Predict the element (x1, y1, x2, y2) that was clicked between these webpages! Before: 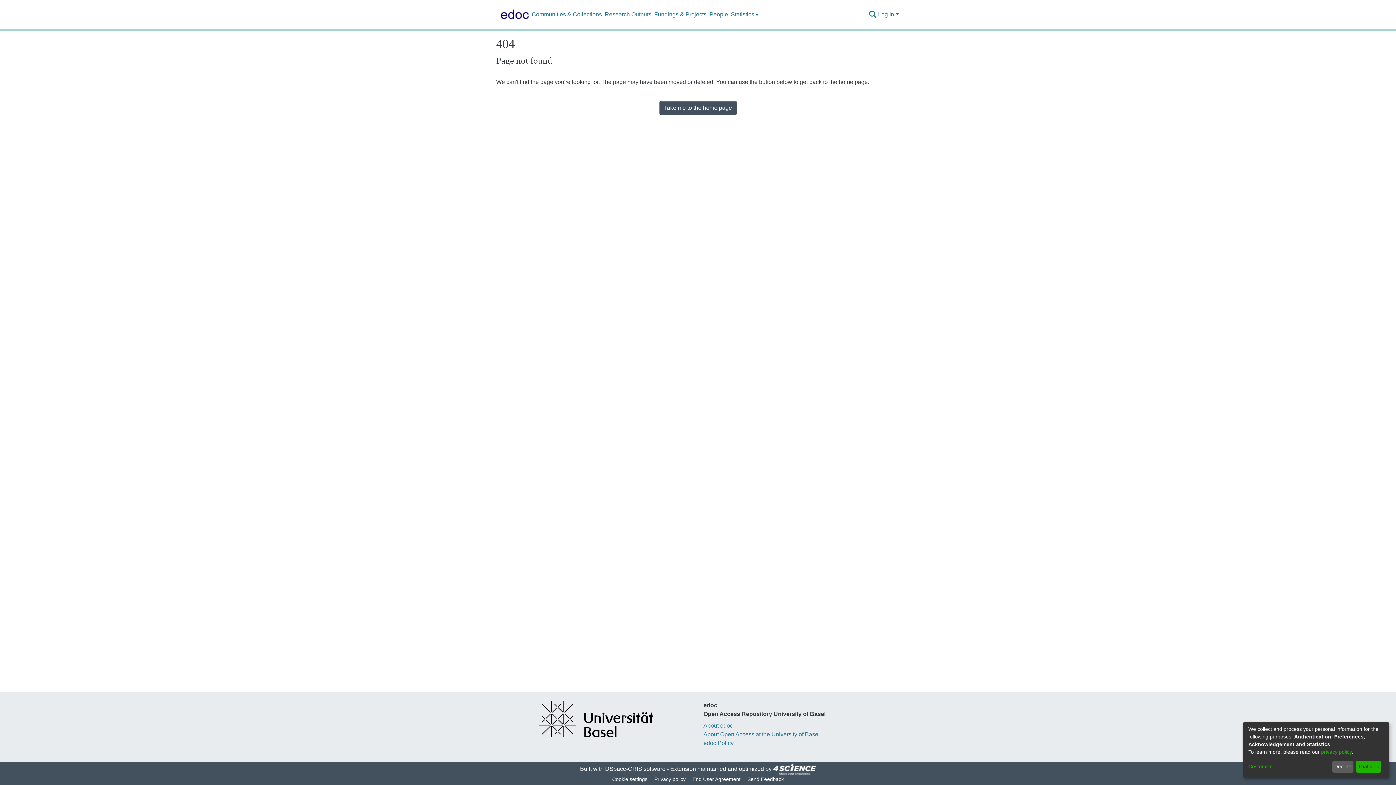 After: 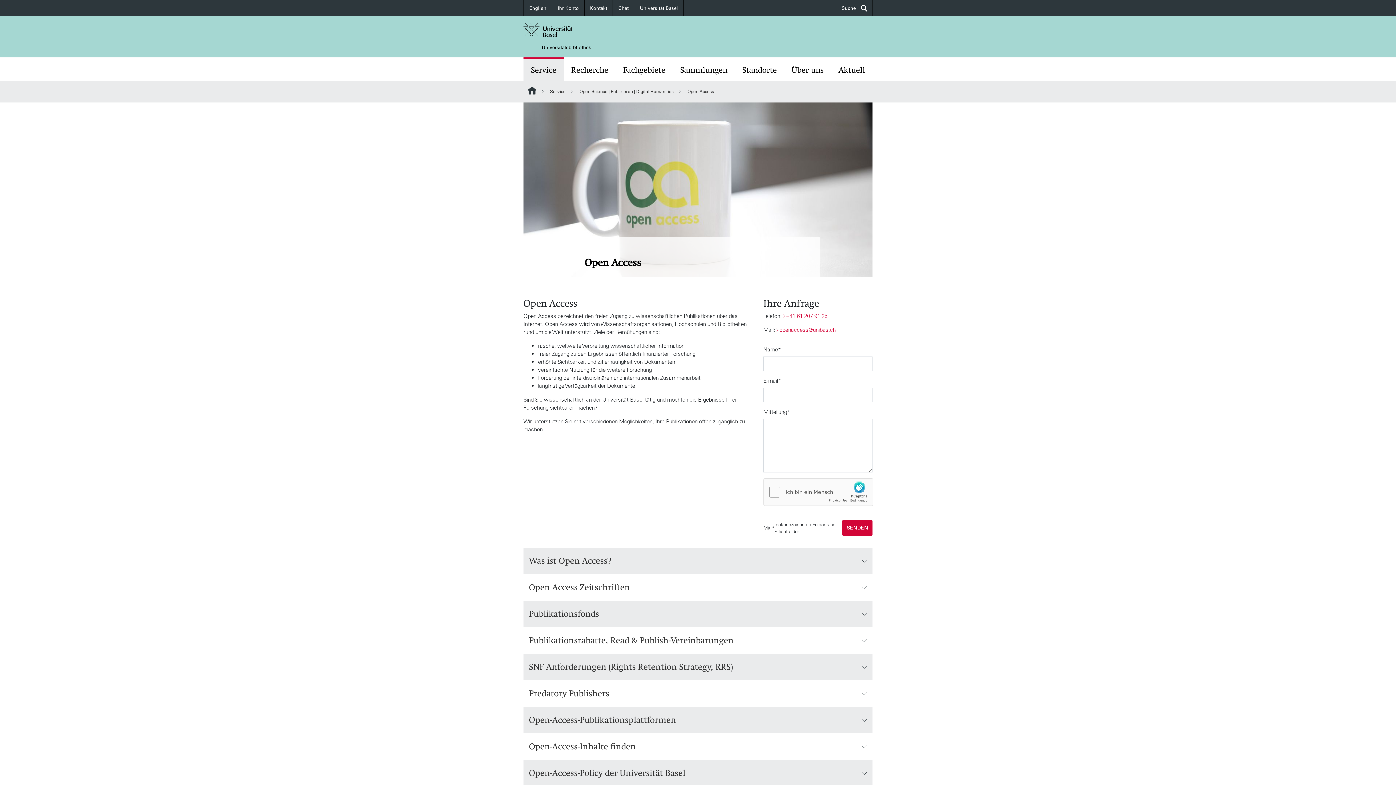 Action: bbox: (703, 734, 820, 740) label: About Open Access at the University of Basel